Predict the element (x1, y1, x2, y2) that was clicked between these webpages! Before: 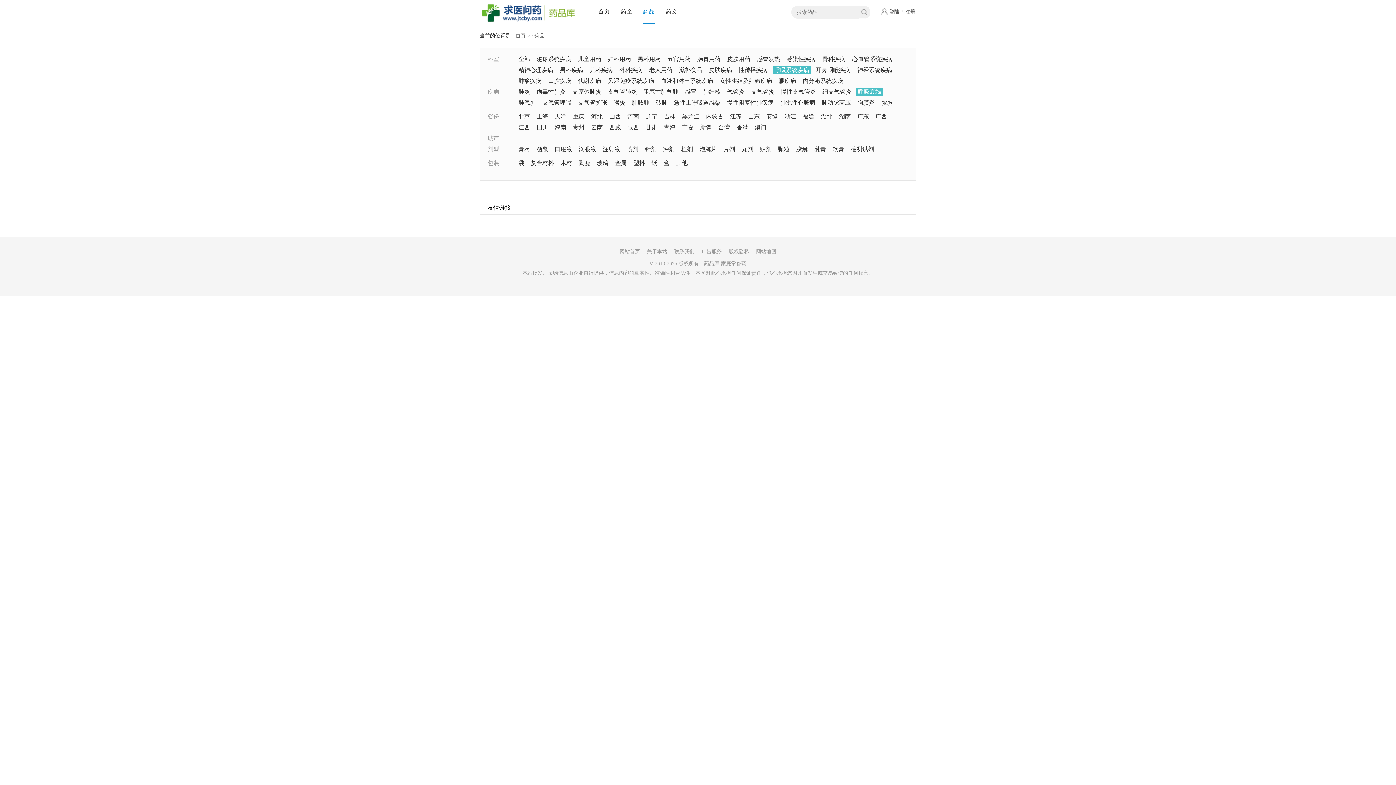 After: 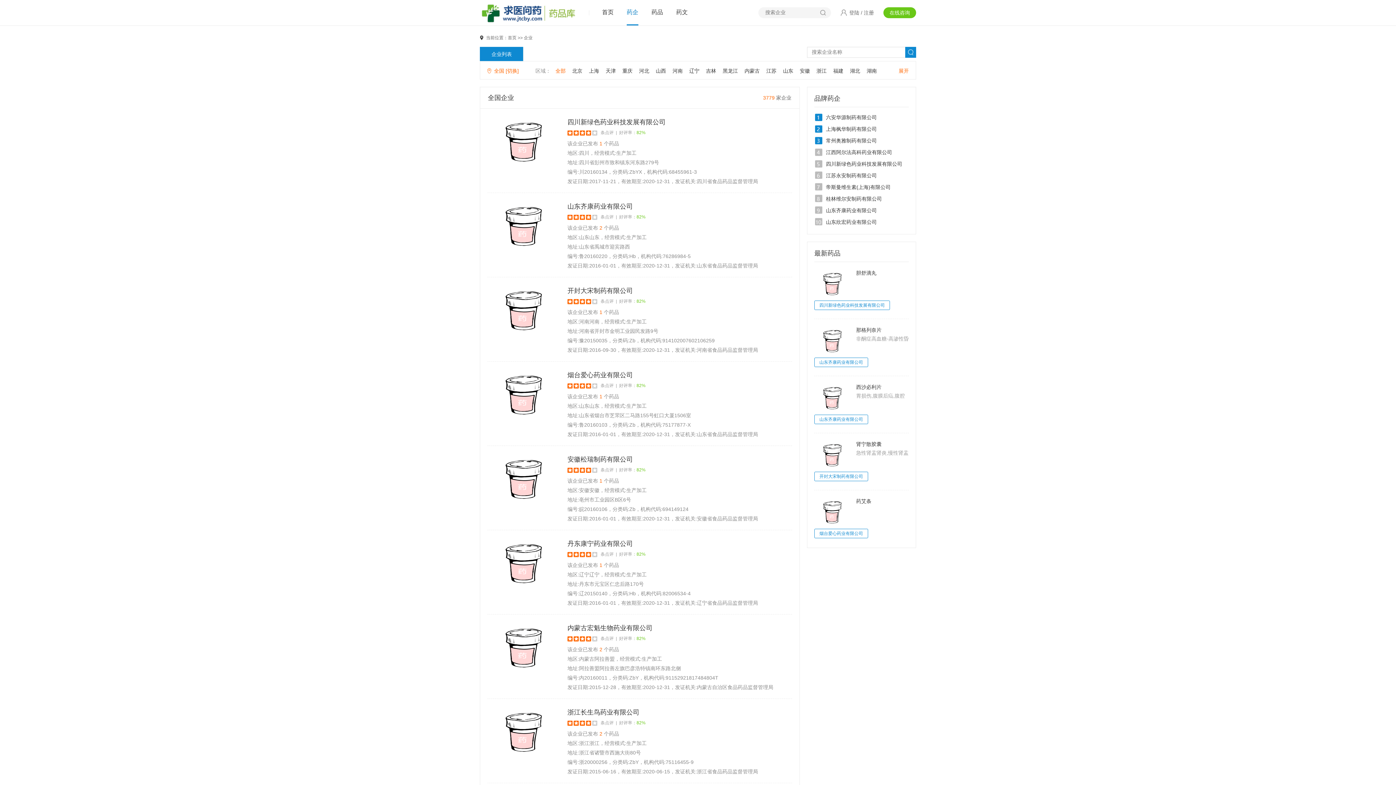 Action: bbox: (620, 8, 632, 14) label: 药企